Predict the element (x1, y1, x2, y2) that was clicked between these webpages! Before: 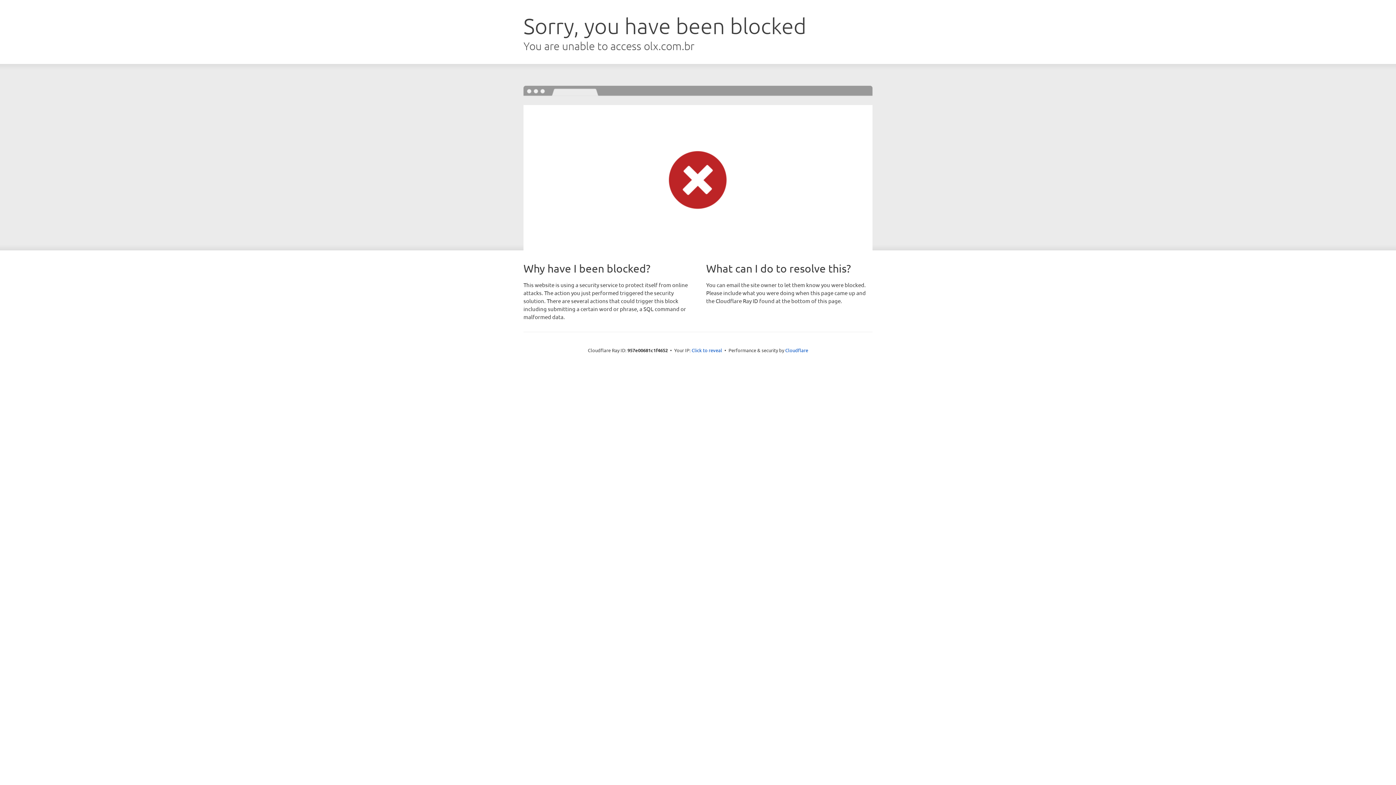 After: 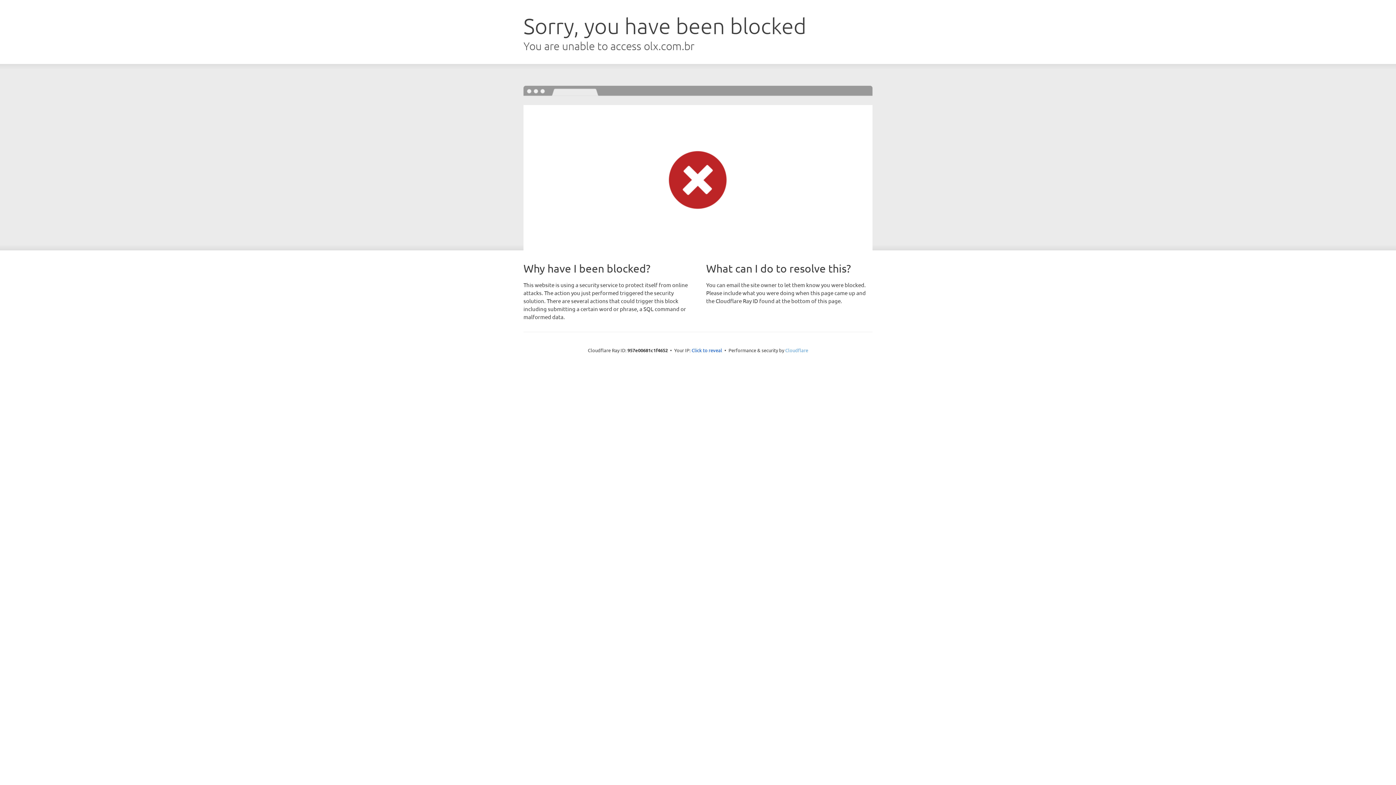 Action: bbox: (785, 347, 808, 353) label: Cloudflare